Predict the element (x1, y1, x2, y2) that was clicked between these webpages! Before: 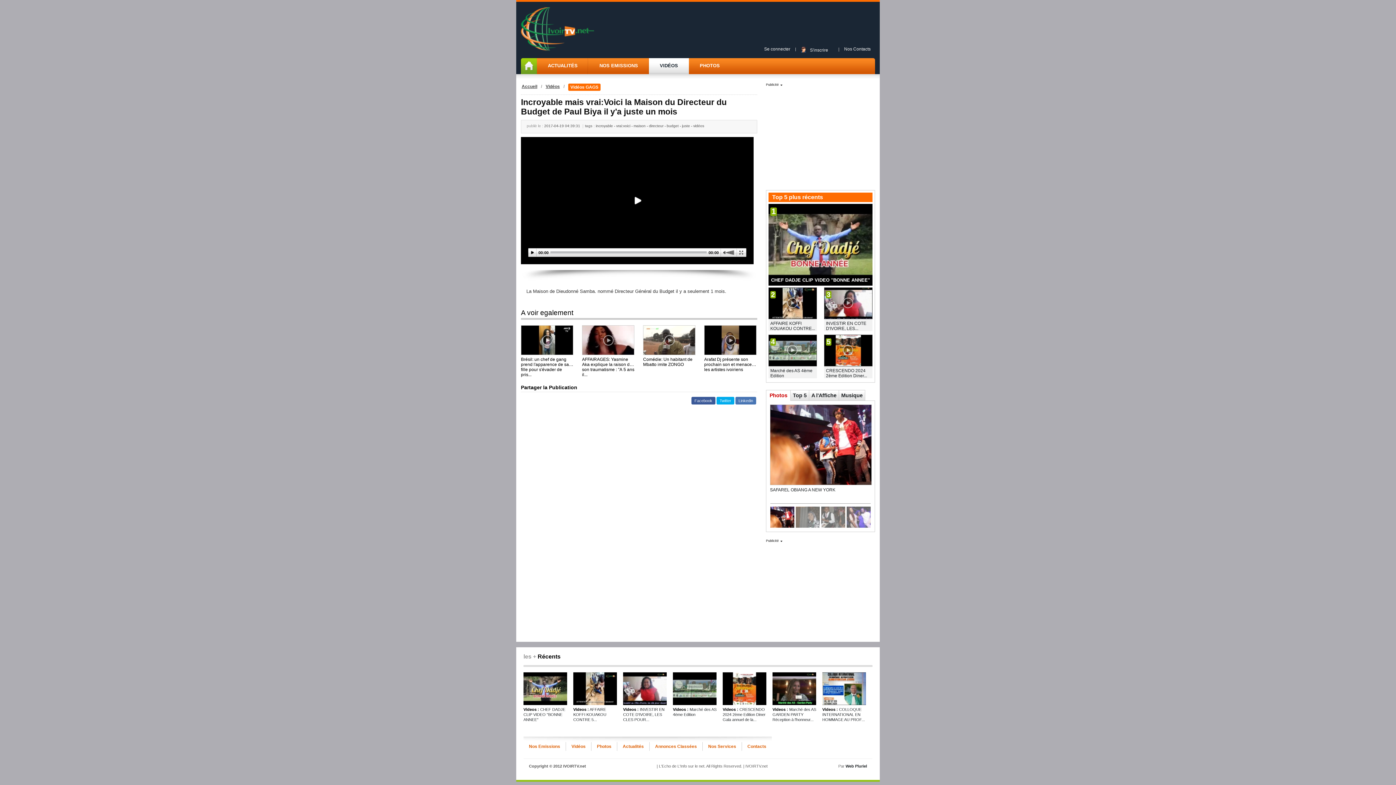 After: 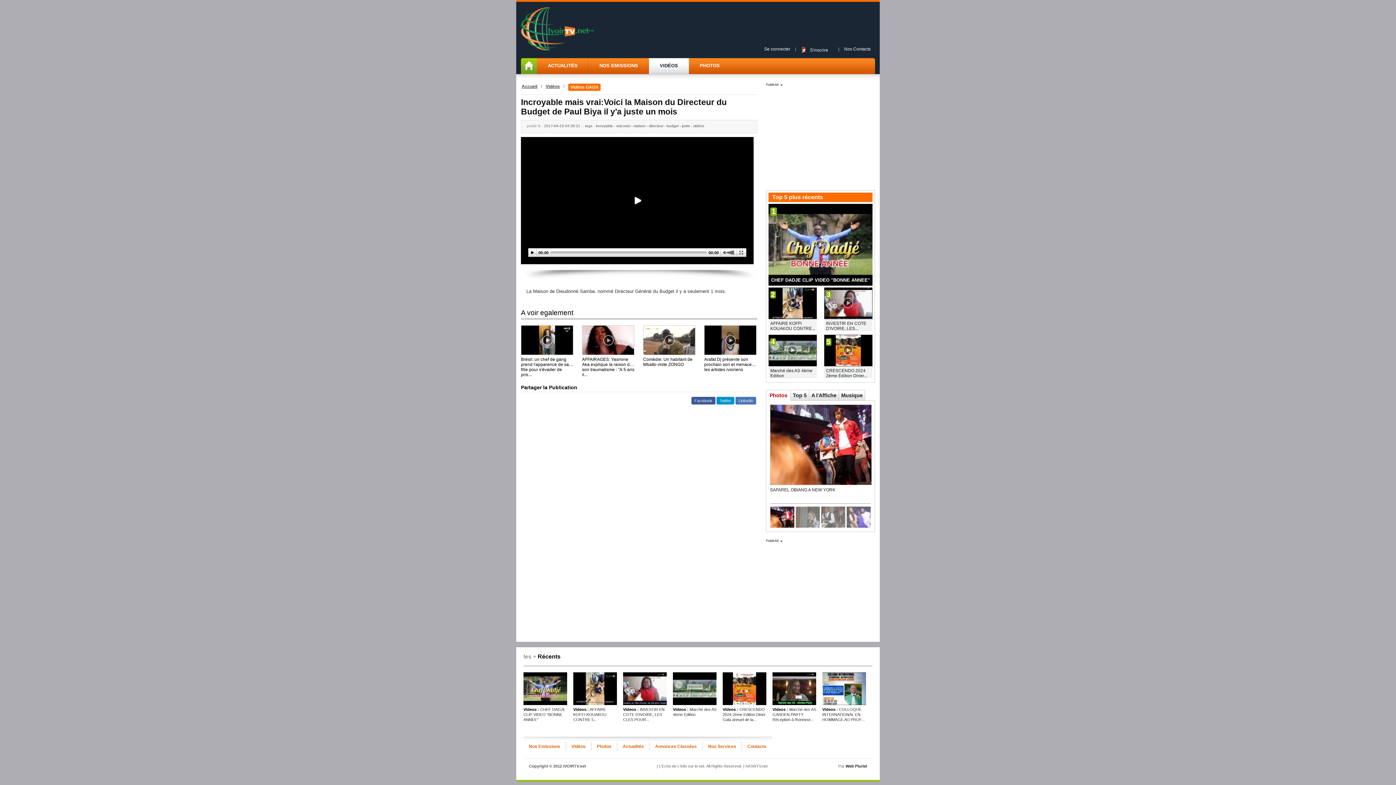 Action: bbox: (716, 397, 734, 404) label: Twitter